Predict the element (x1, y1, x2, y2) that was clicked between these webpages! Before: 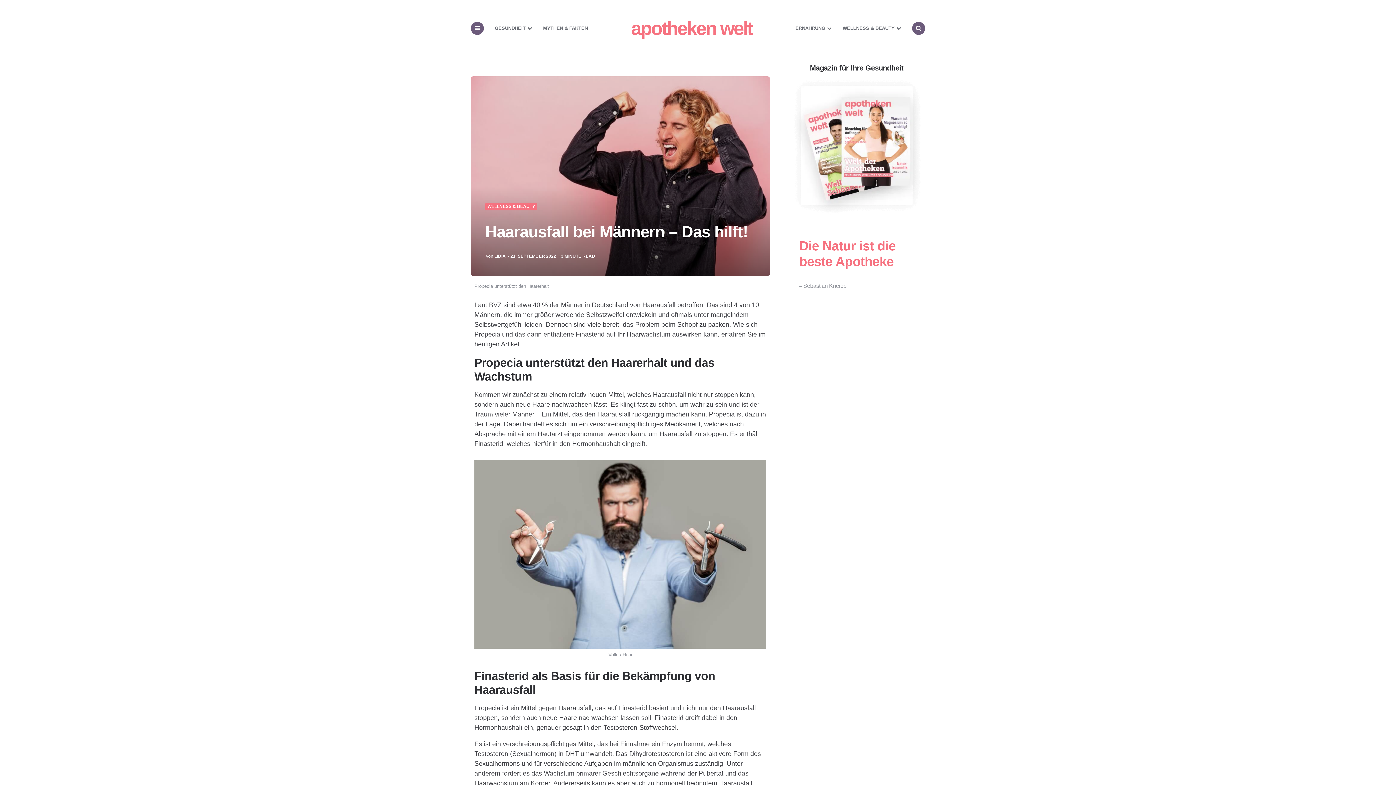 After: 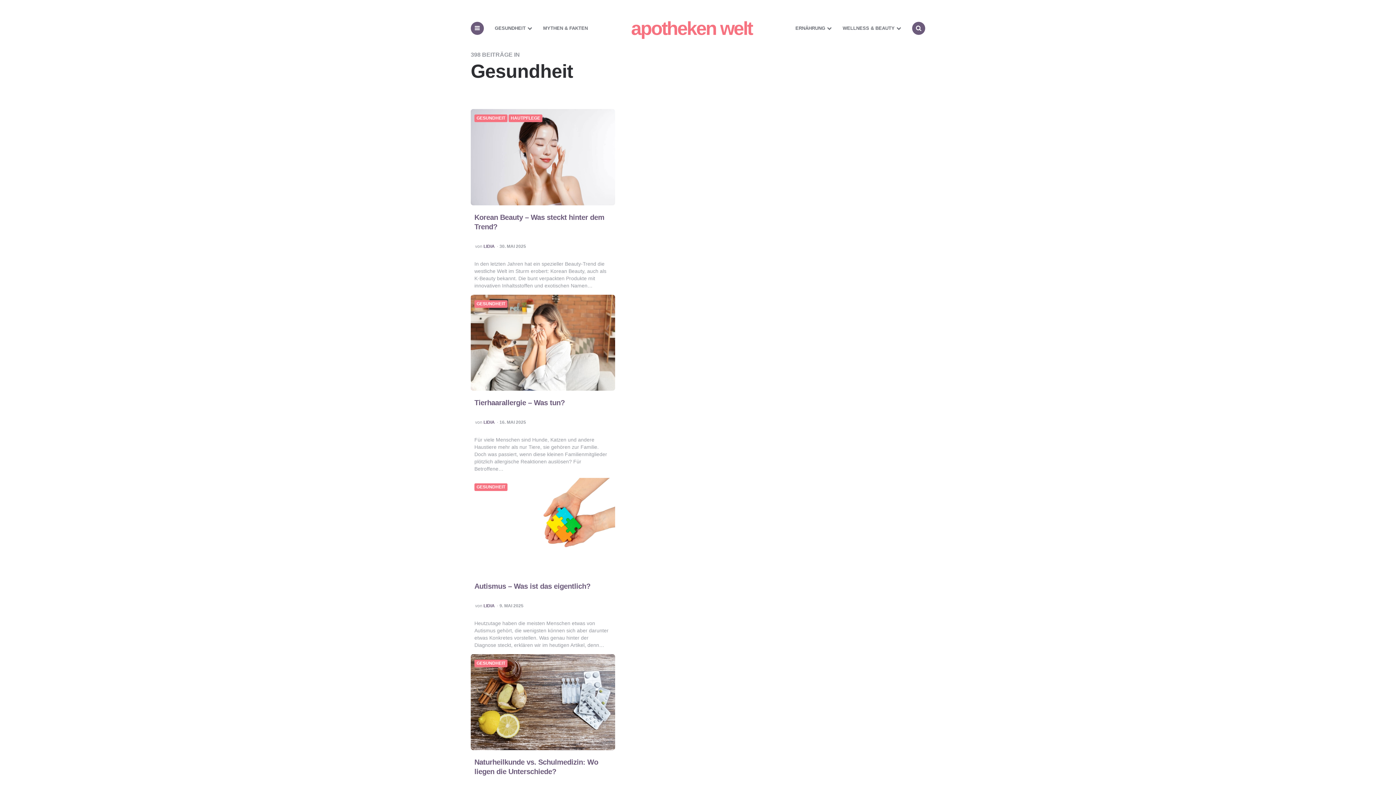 Action: label: GESUNDHEIT bbox: (489, 18, 537, 38)